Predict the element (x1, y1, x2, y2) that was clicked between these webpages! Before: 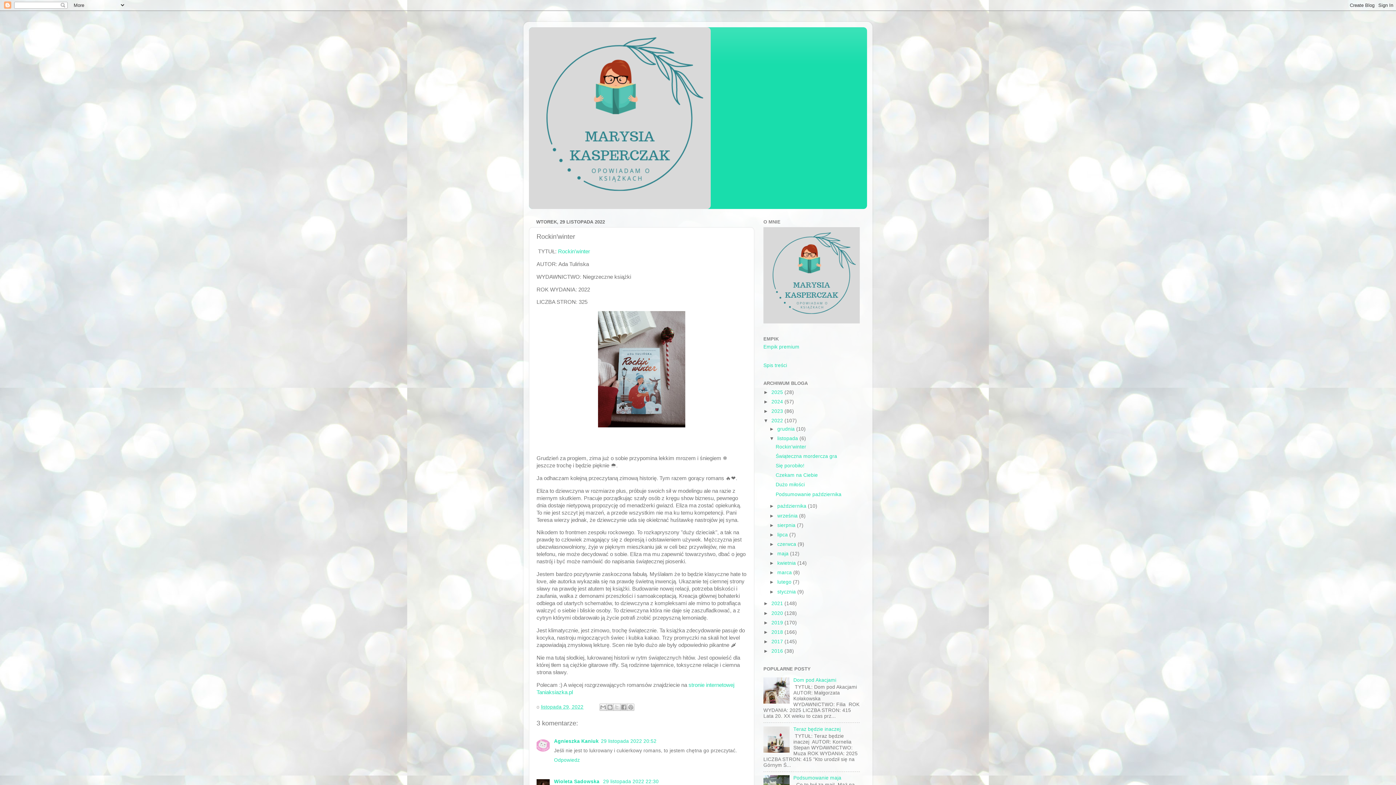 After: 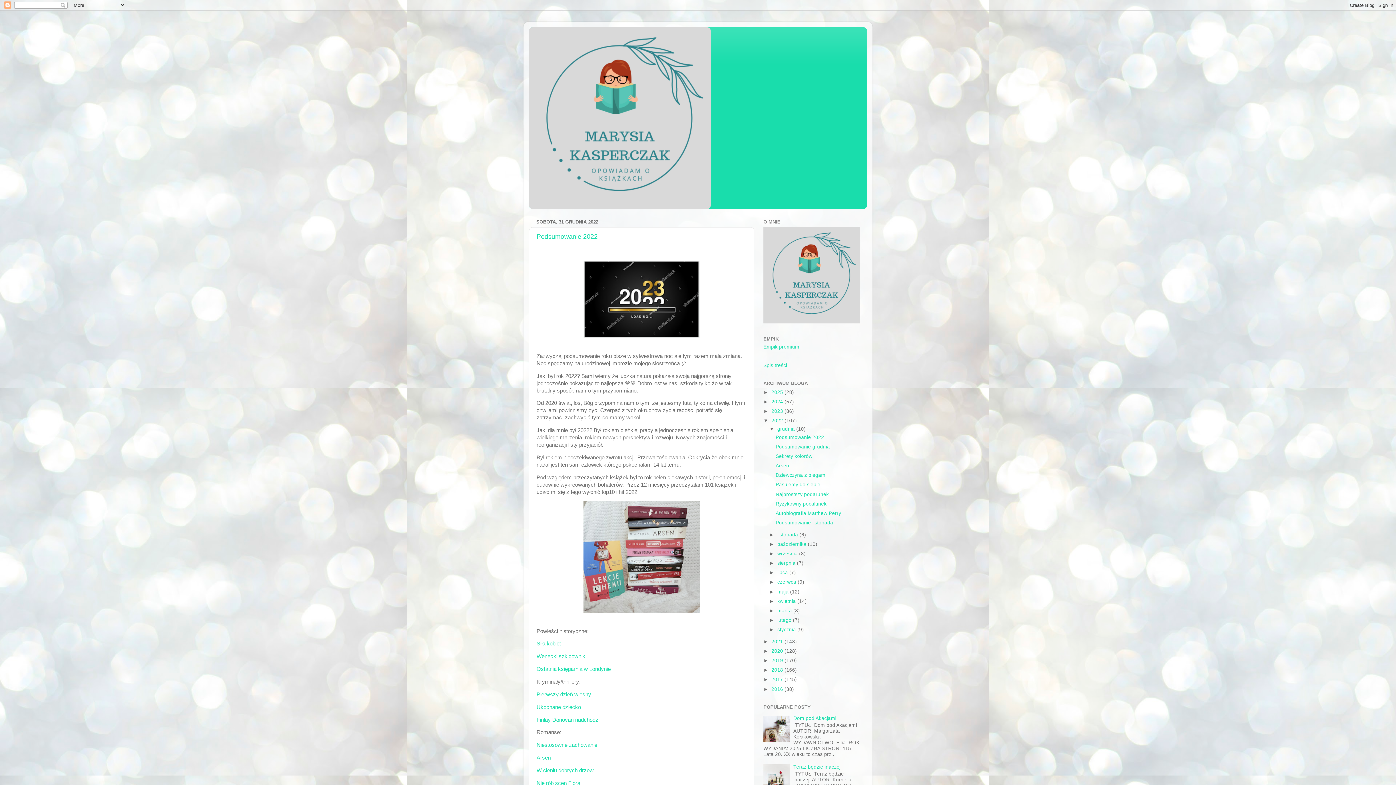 Action: bbox: (771, 418, 784, 423) label: 2022 